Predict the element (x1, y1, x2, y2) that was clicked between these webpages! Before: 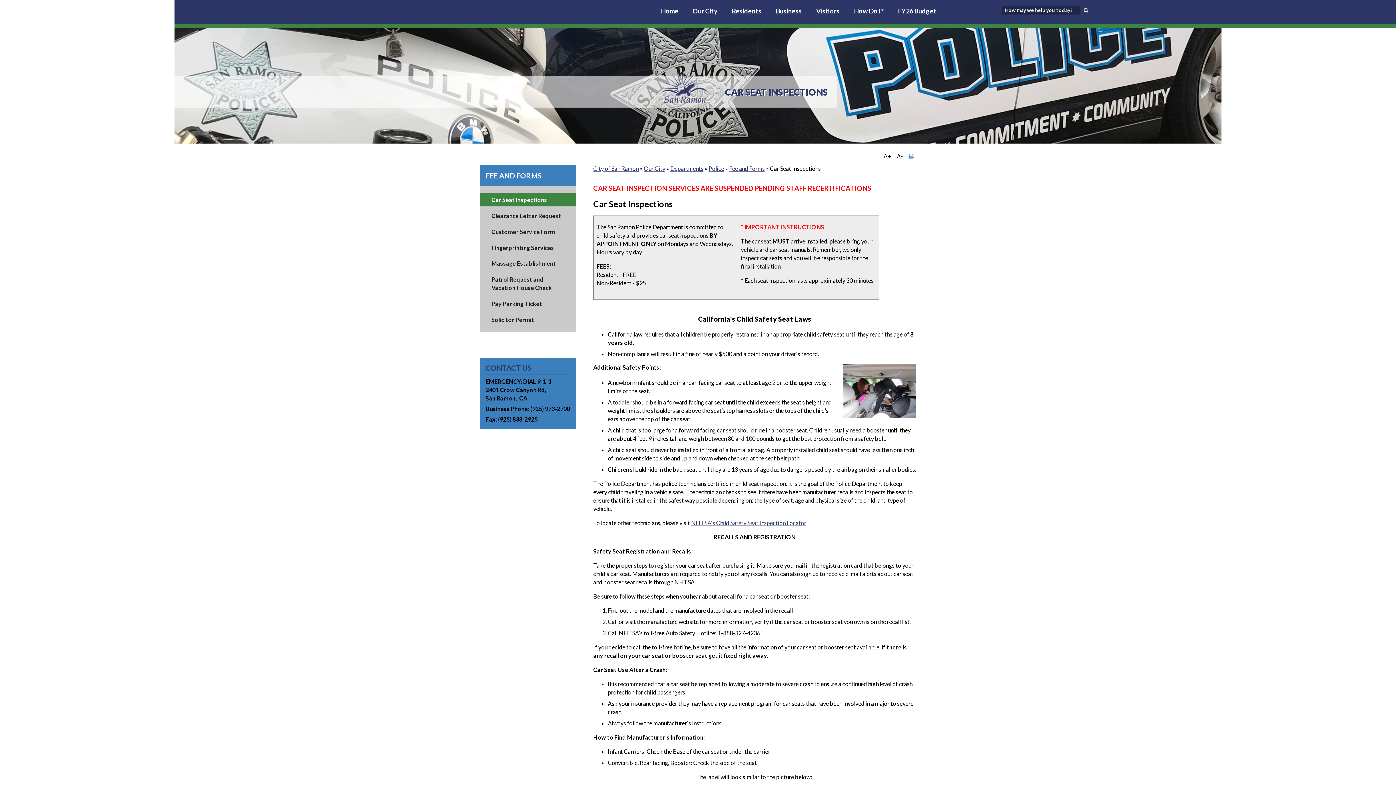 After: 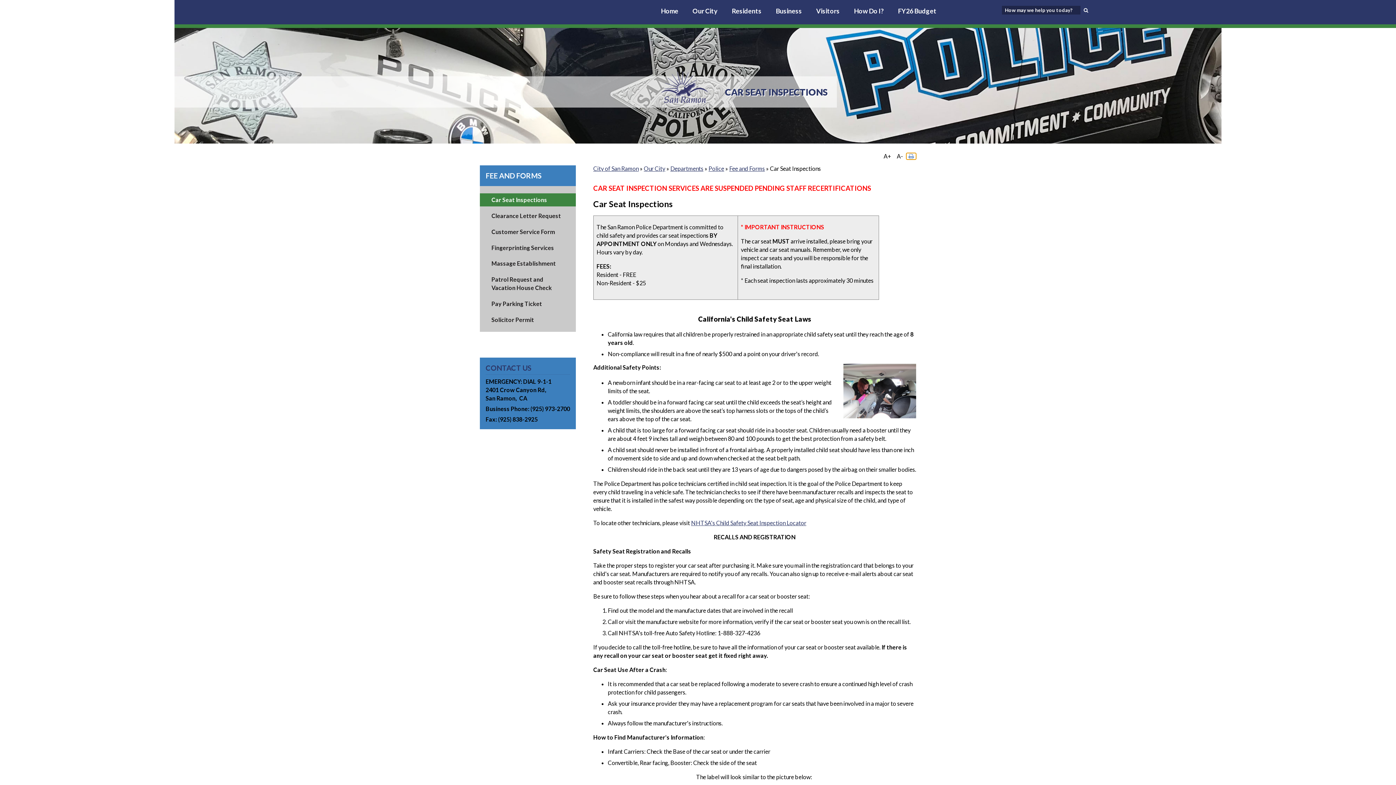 Action: bbox: (906, 153, 916, 159)